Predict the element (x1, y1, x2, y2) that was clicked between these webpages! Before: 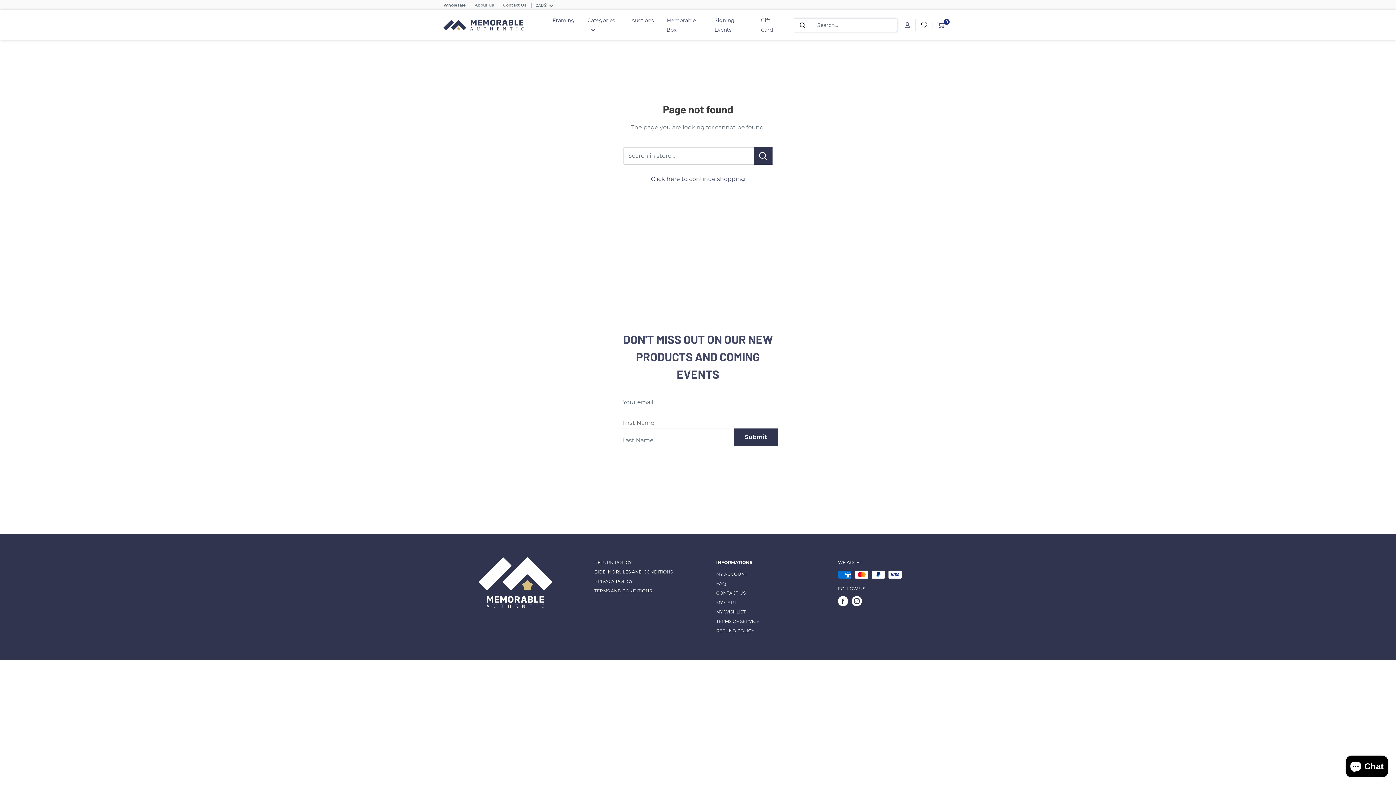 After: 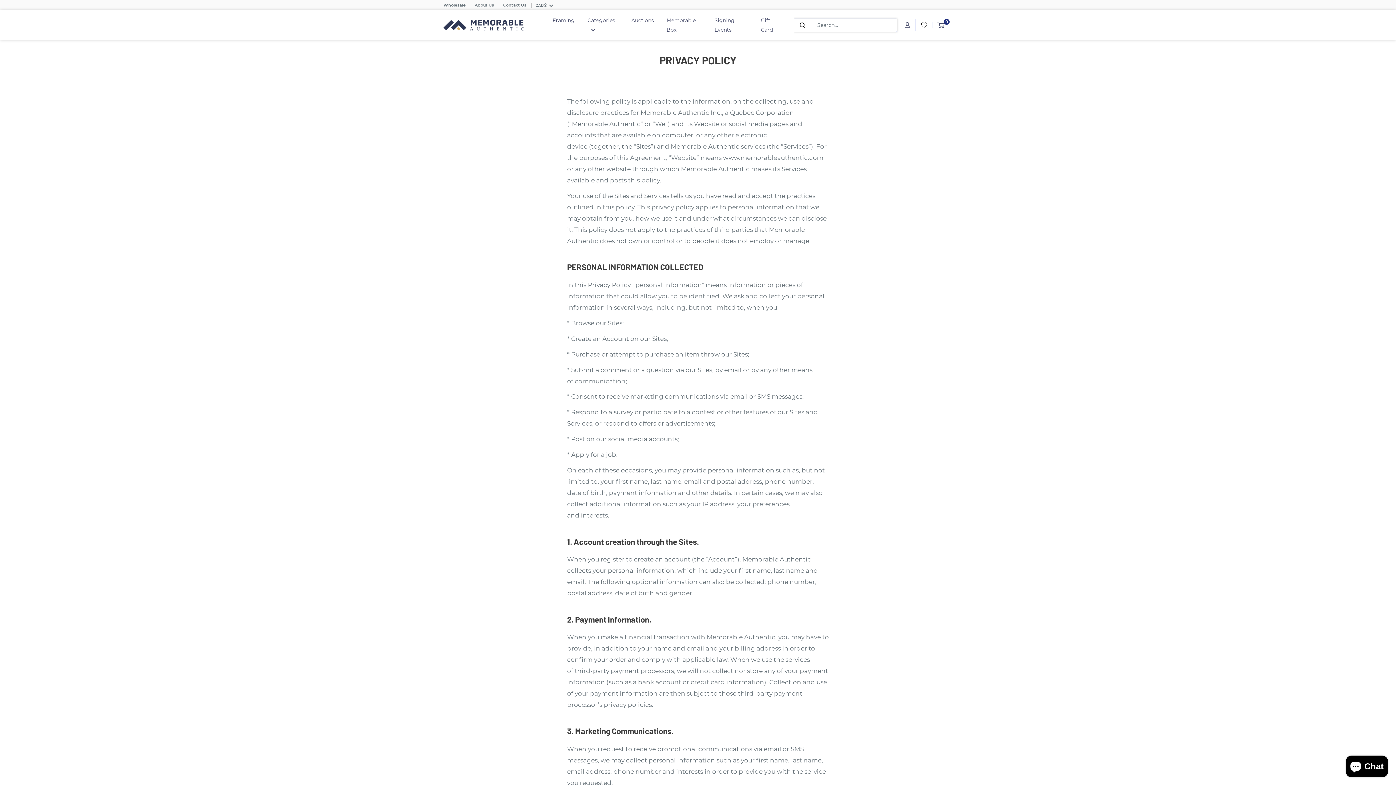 Action: label: PRIVACY POLICY bbox: (594, 577, 678, 586)